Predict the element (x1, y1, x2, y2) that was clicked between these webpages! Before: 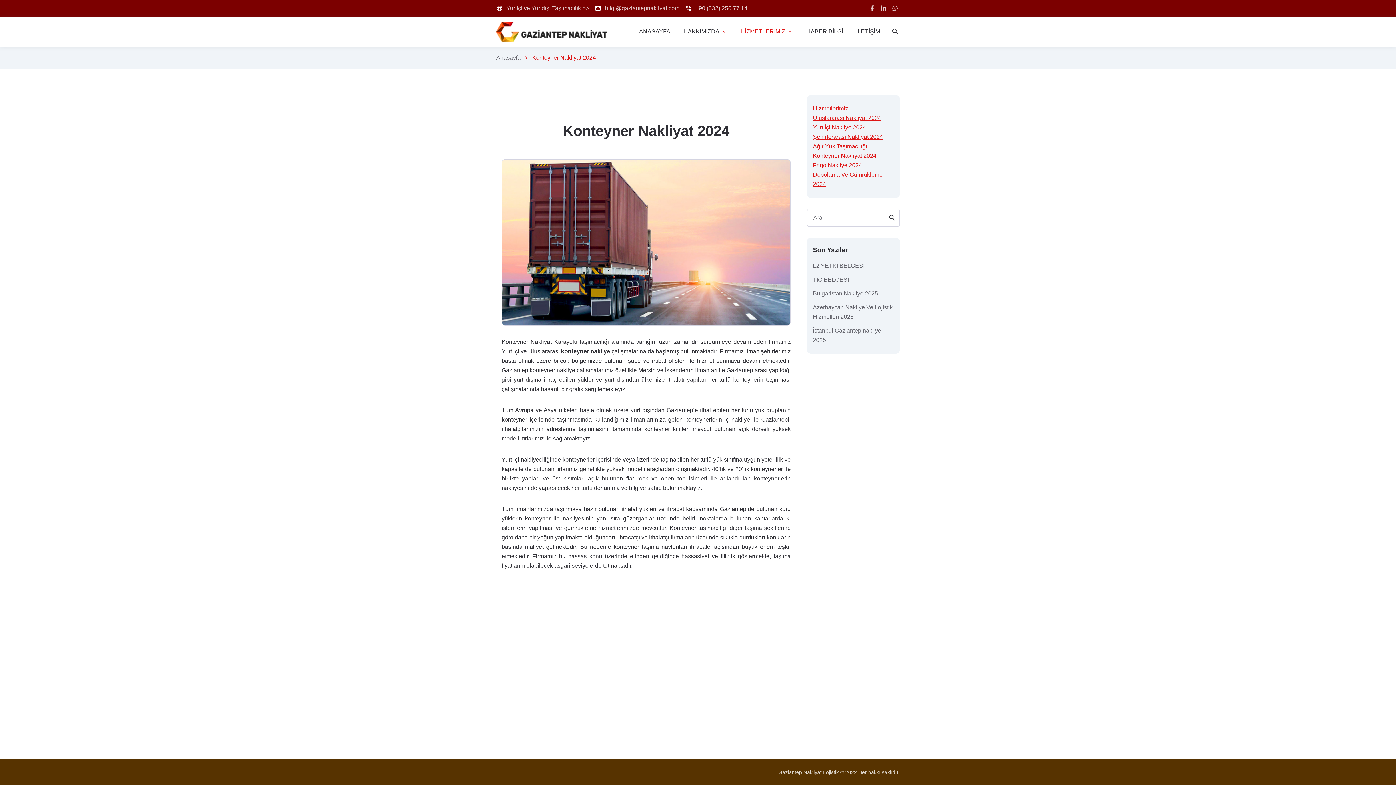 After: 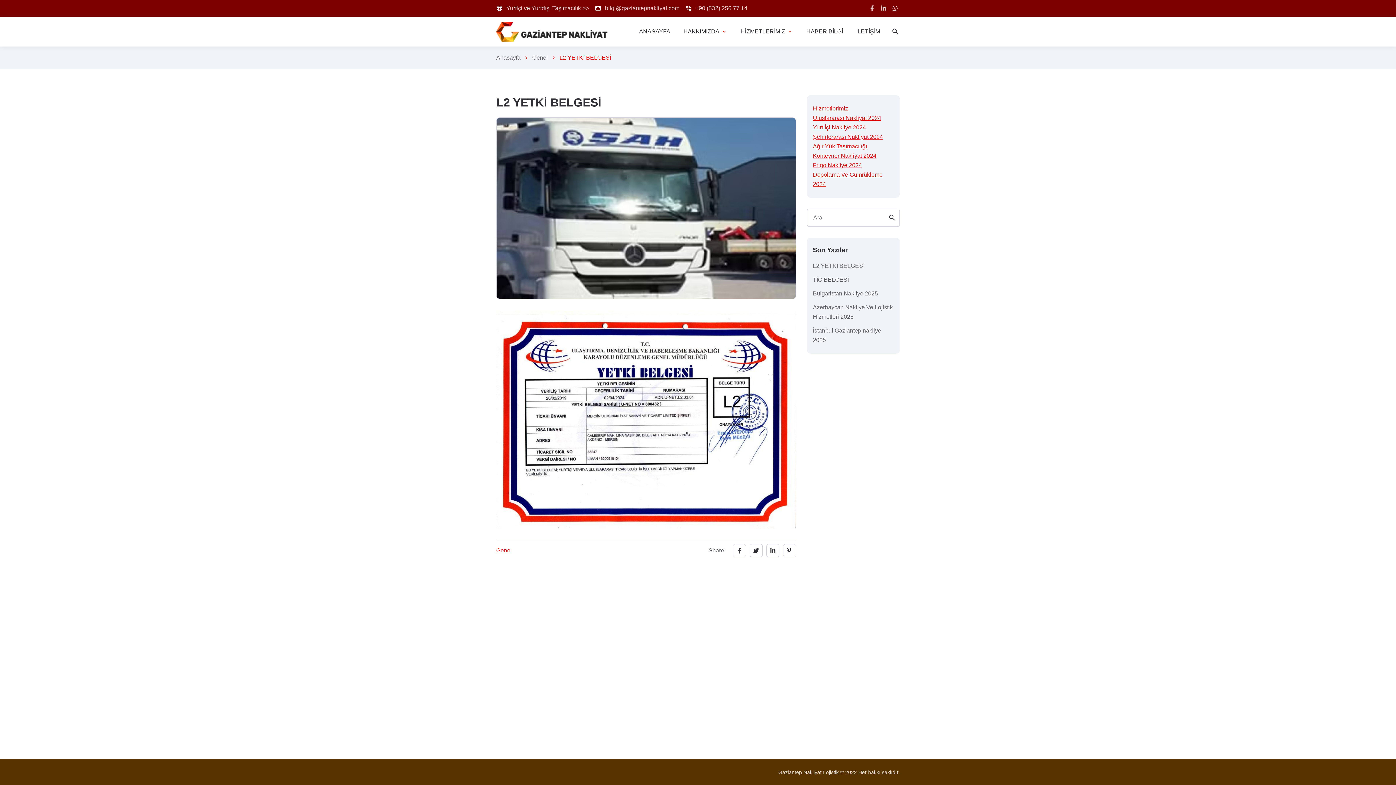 Action: bbox: (813, 262, 864, 269) label: L2 YETKİ BELGESİ